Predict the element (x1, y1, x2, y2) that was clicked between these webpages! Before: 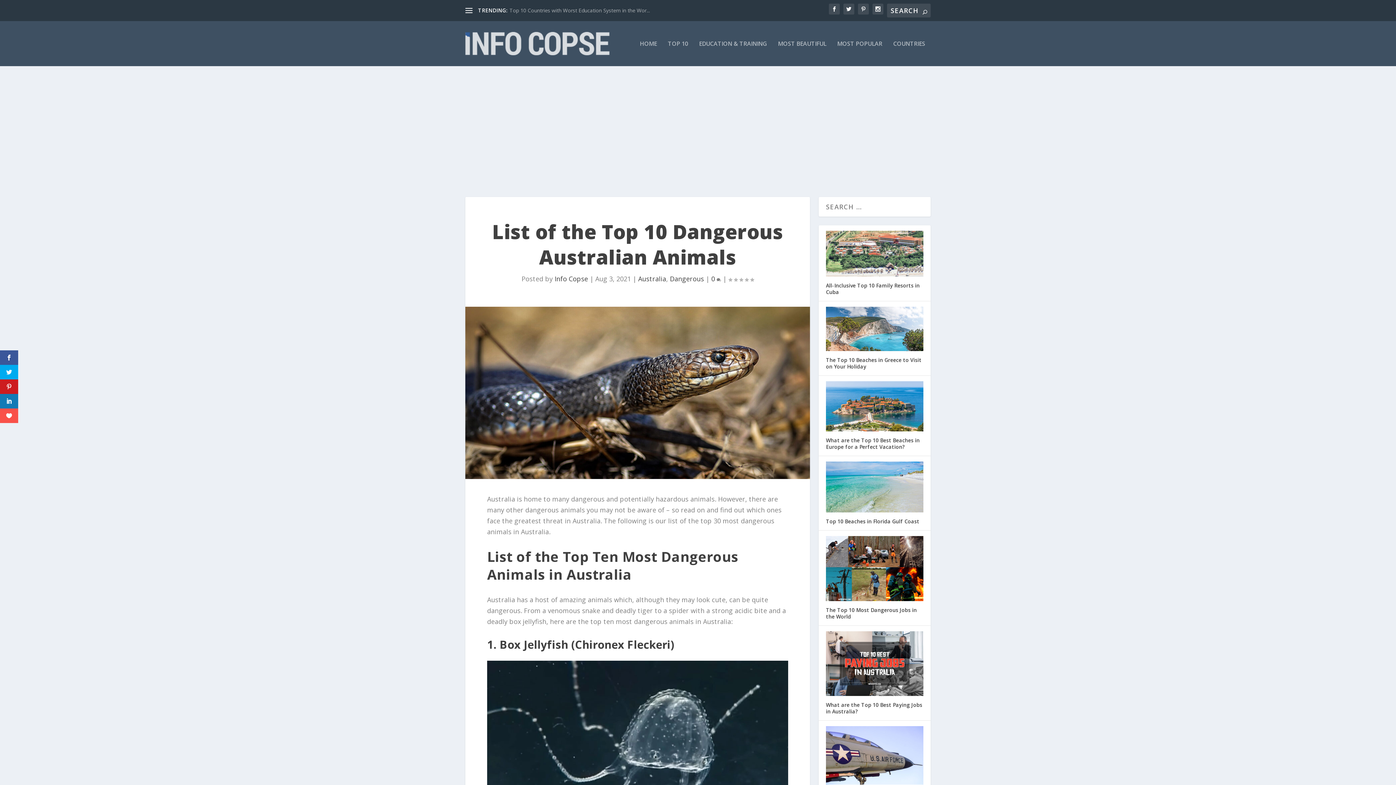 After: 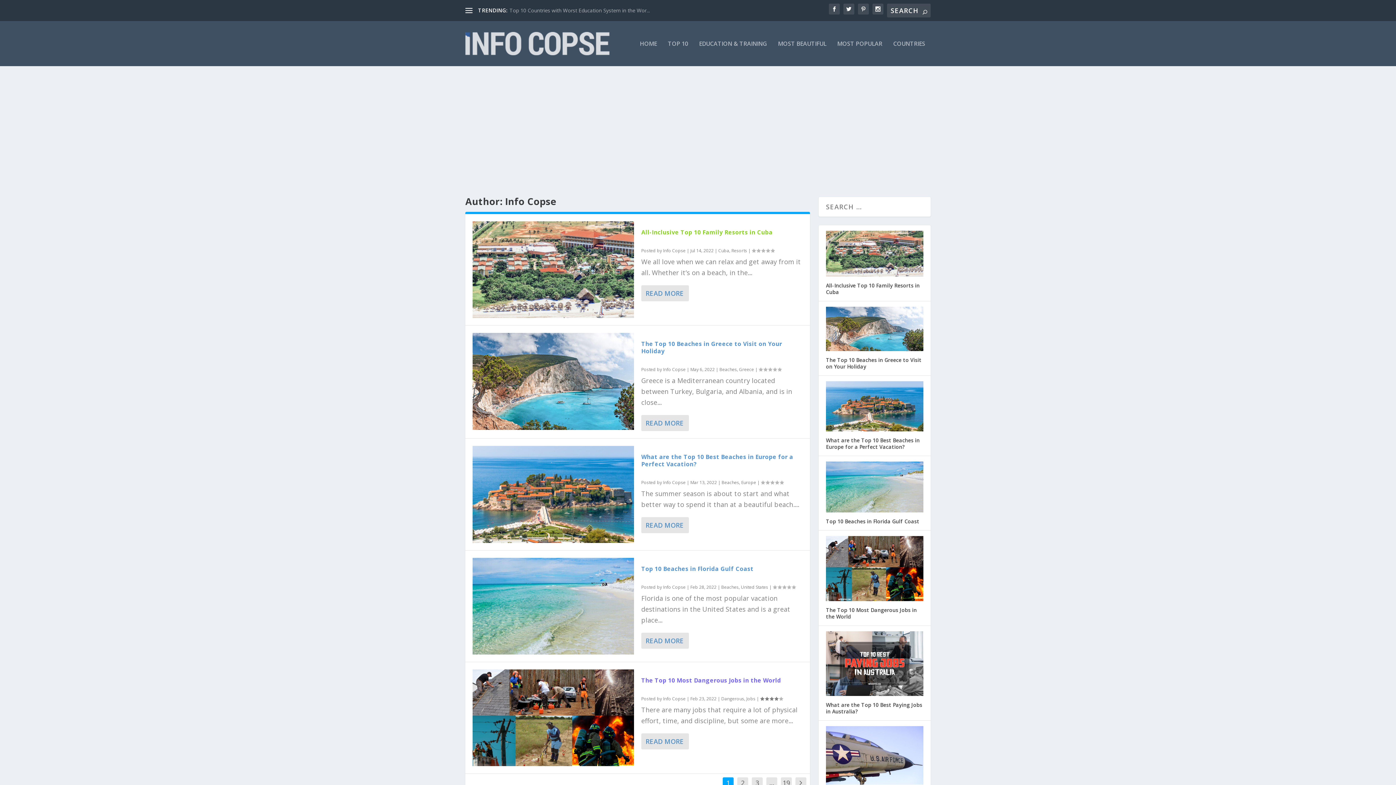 Action: label: Info Copse bbox: (554, 274, 588, 283)